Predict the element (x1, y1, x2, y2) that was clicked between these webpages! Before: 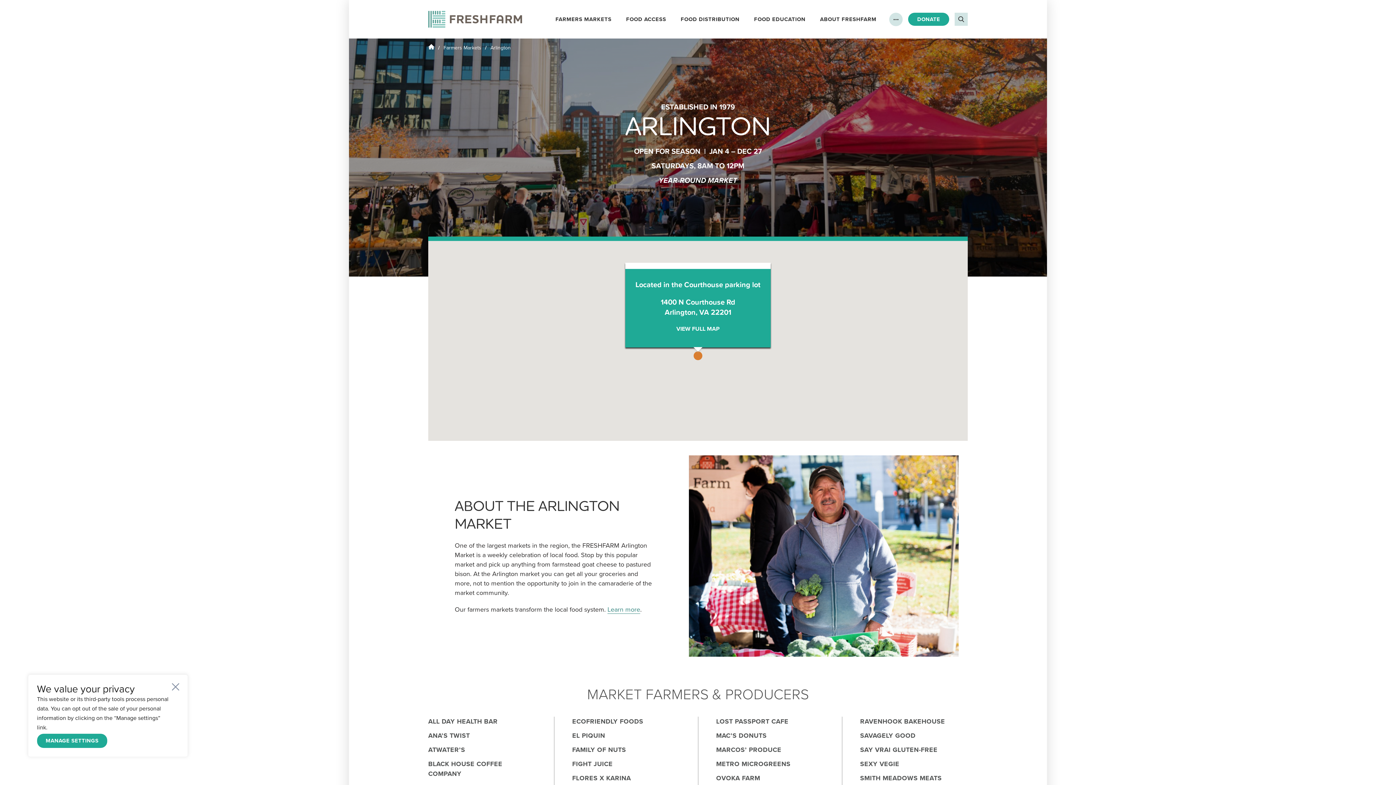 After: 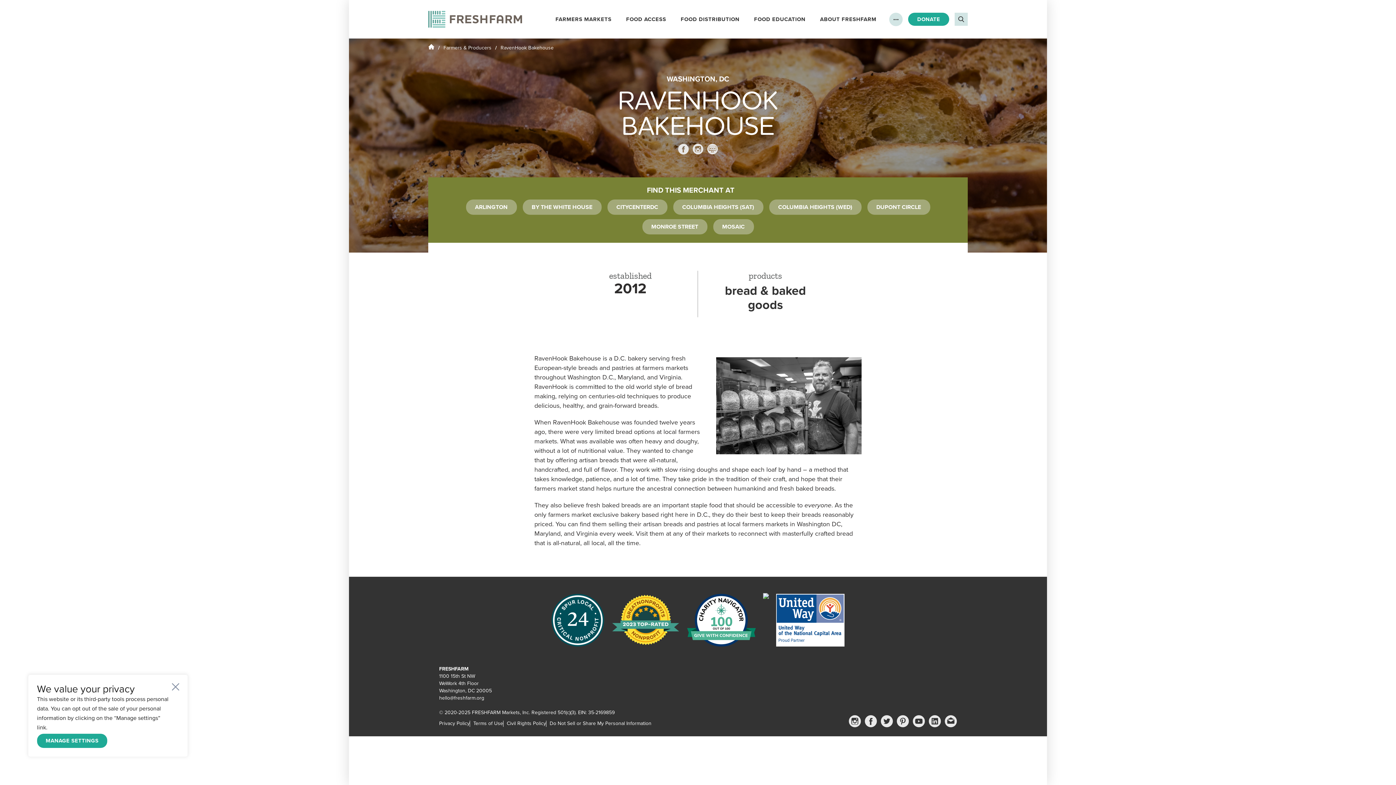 Action: bbox: (860, 717, 945, 726) label: RAVENHOOK BAKEHOUSE